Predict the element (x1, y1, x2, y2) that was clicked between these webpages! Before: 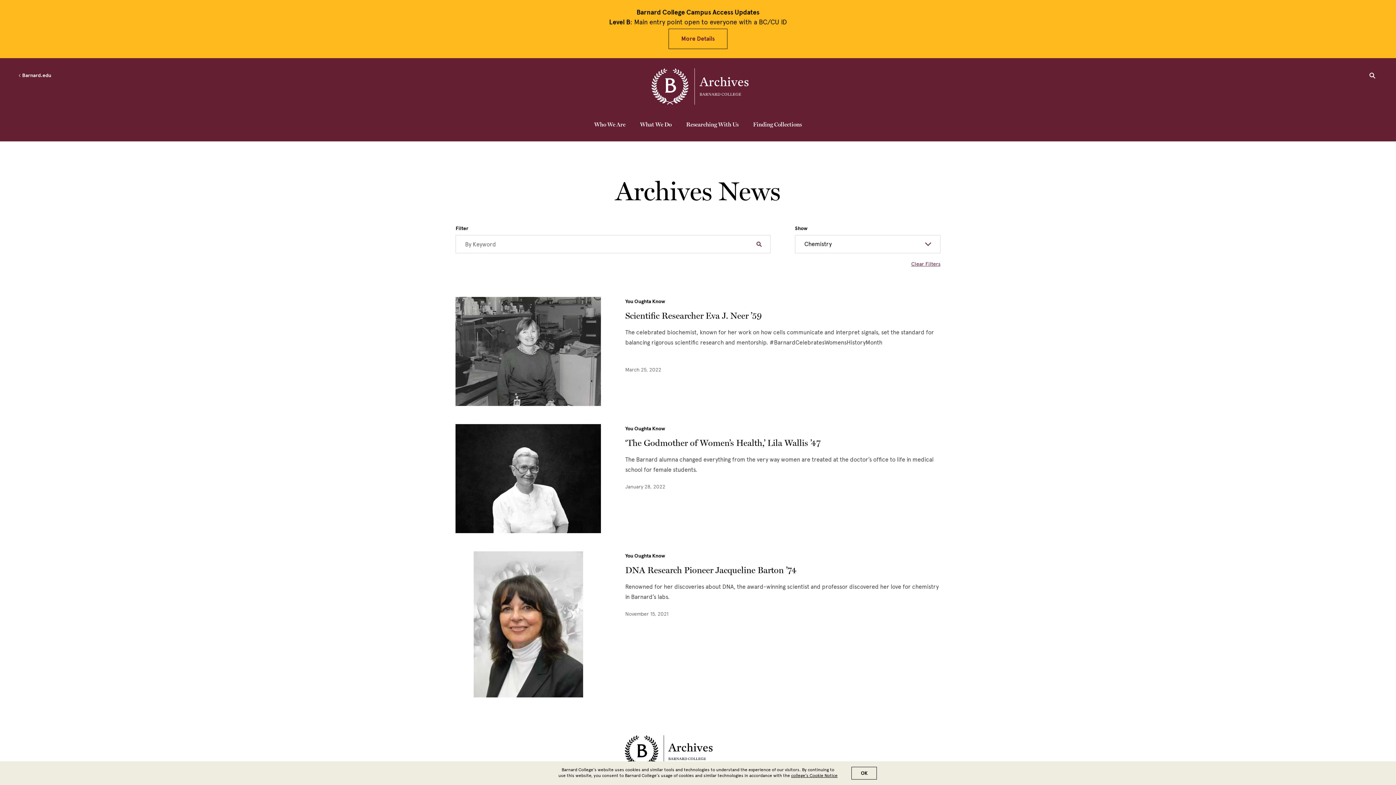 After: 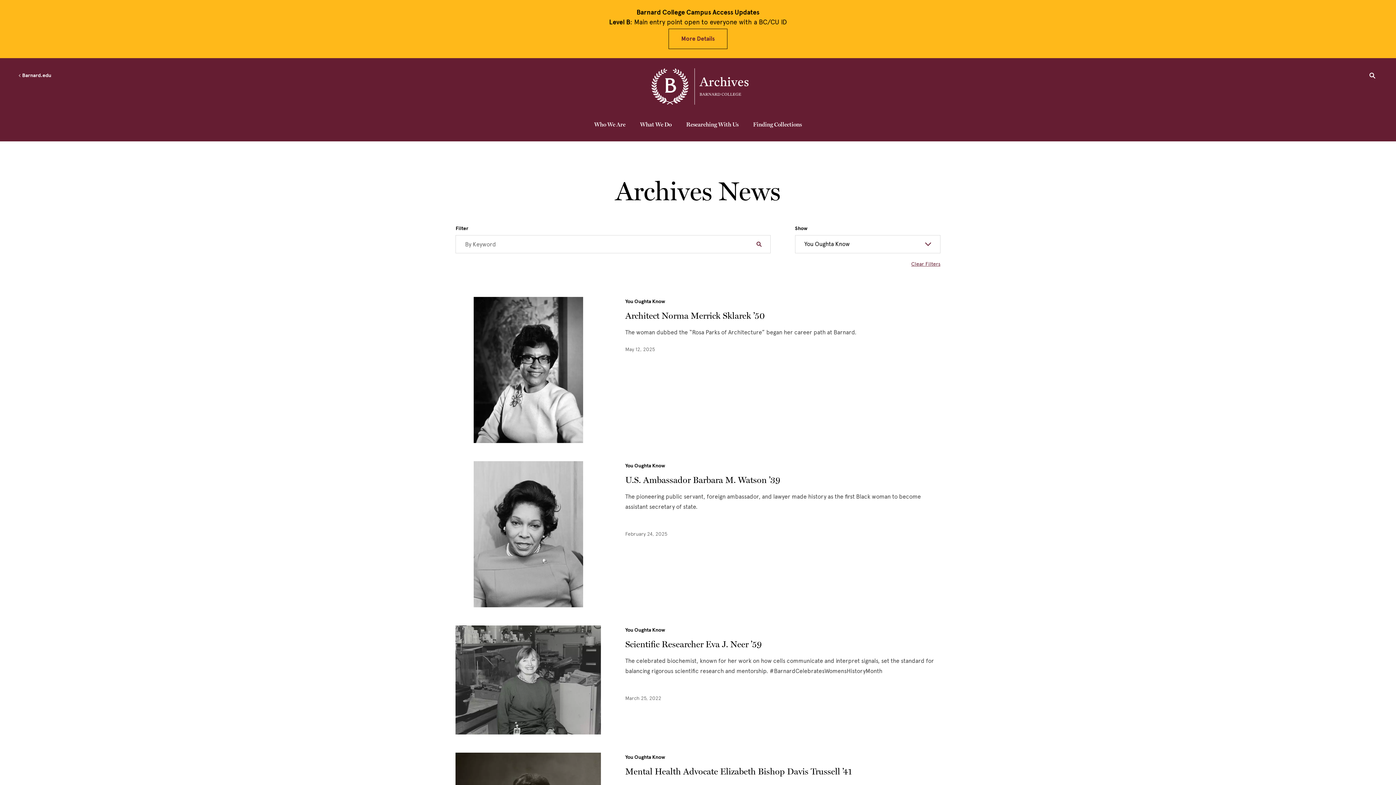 Action: label: You Oughta Know bbox: (625, 425, 665, 432)